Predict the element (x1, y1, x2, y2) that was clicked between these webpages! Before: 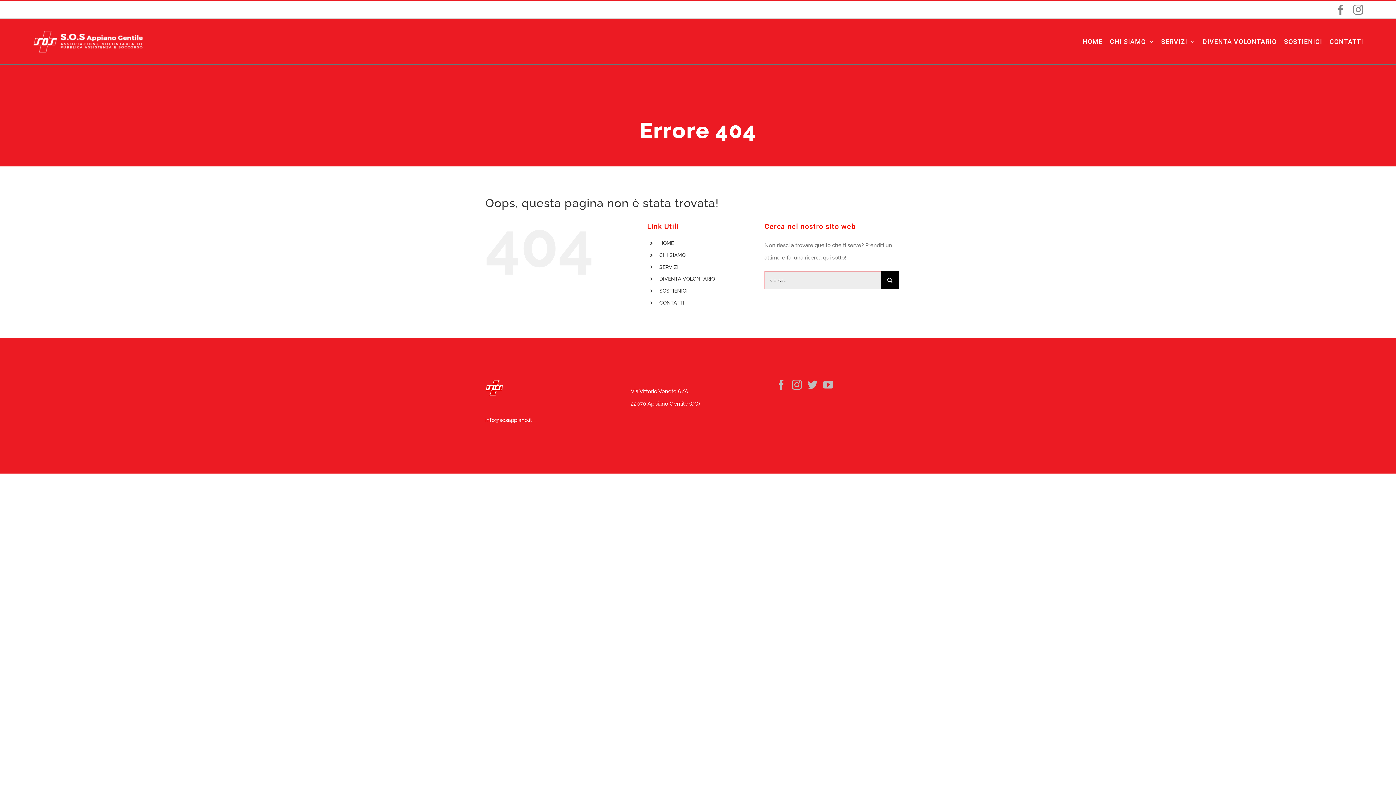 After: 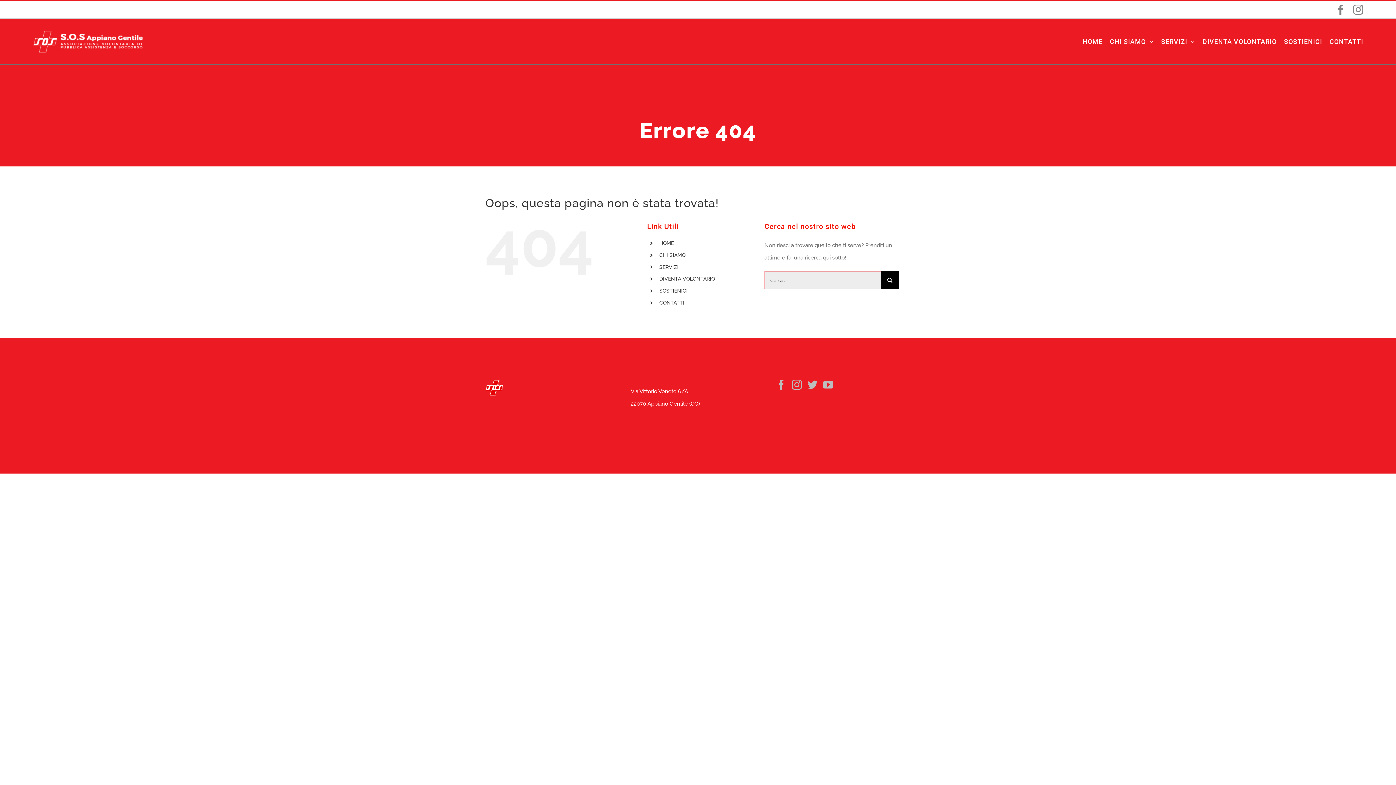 Action: bbox: (485, 417, 532, 423) label: info@sosappiano.it